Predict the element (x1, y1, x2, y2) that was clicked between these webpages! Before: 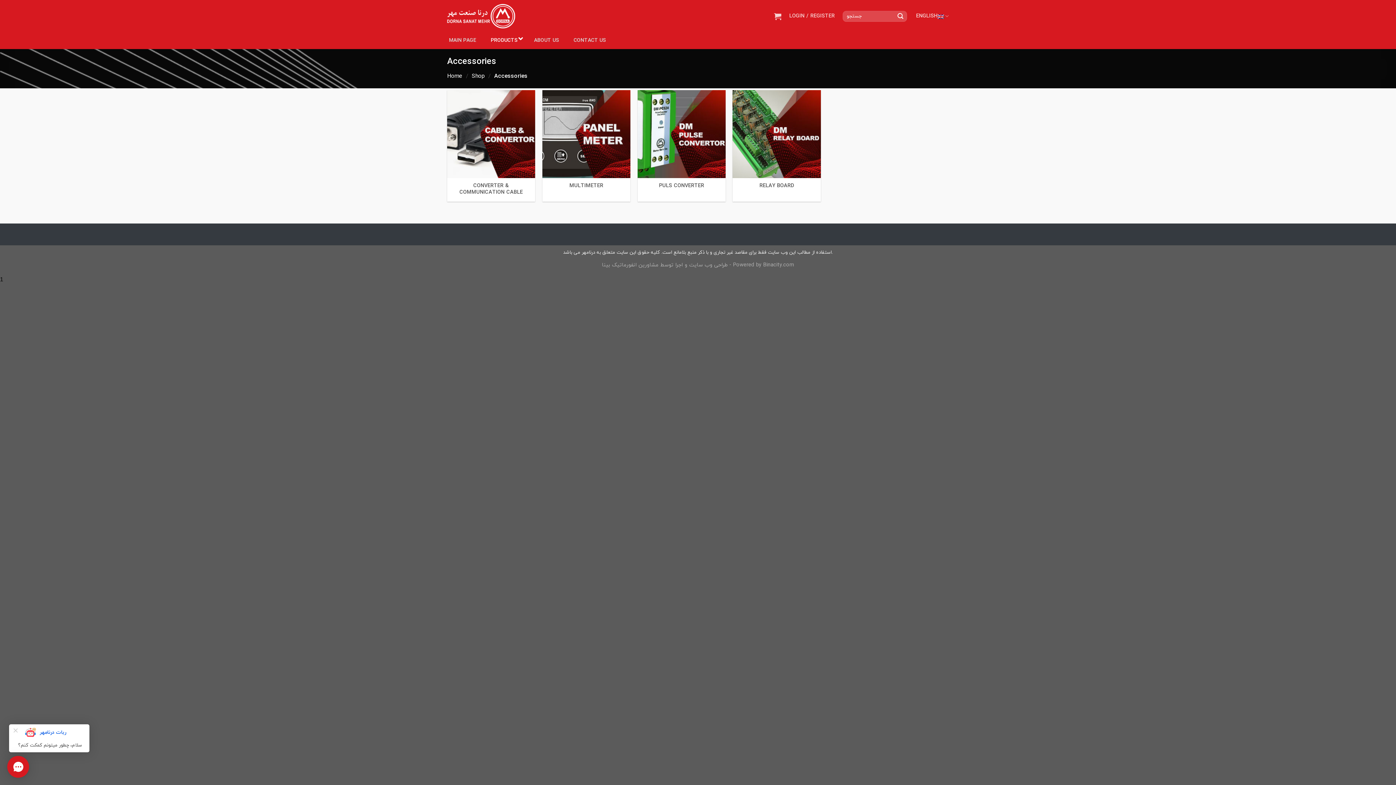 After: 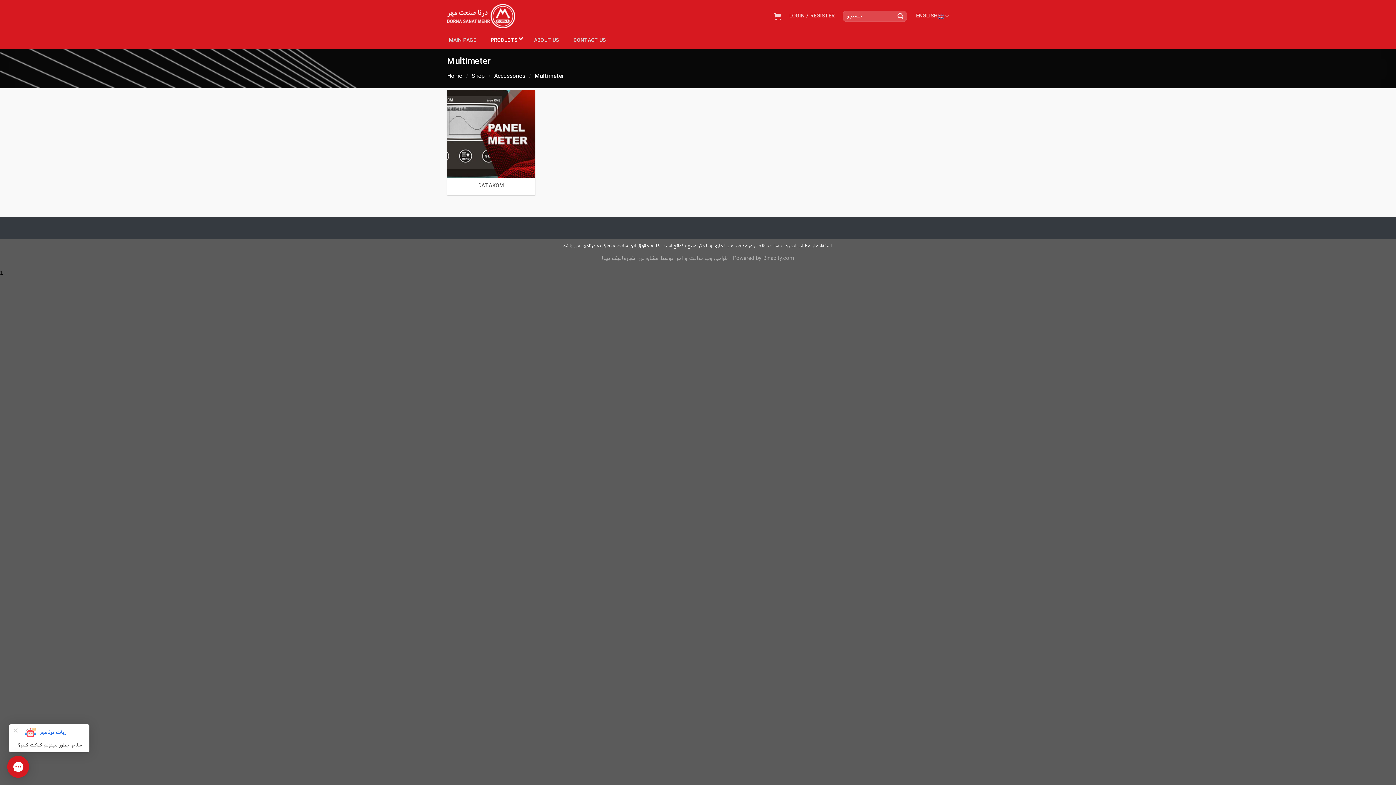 Action: label: Visit product category Multimeter bbox: (542, 90, 630, 201)